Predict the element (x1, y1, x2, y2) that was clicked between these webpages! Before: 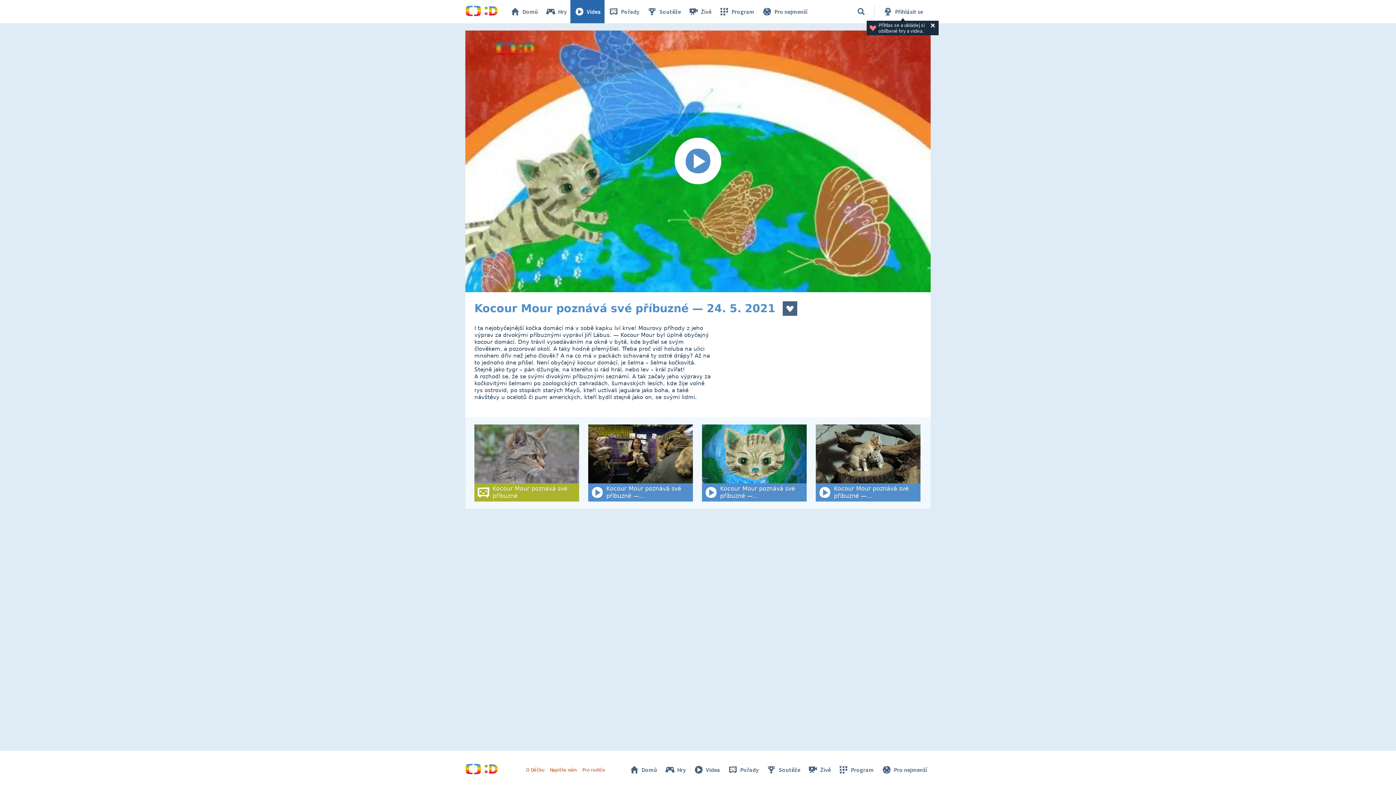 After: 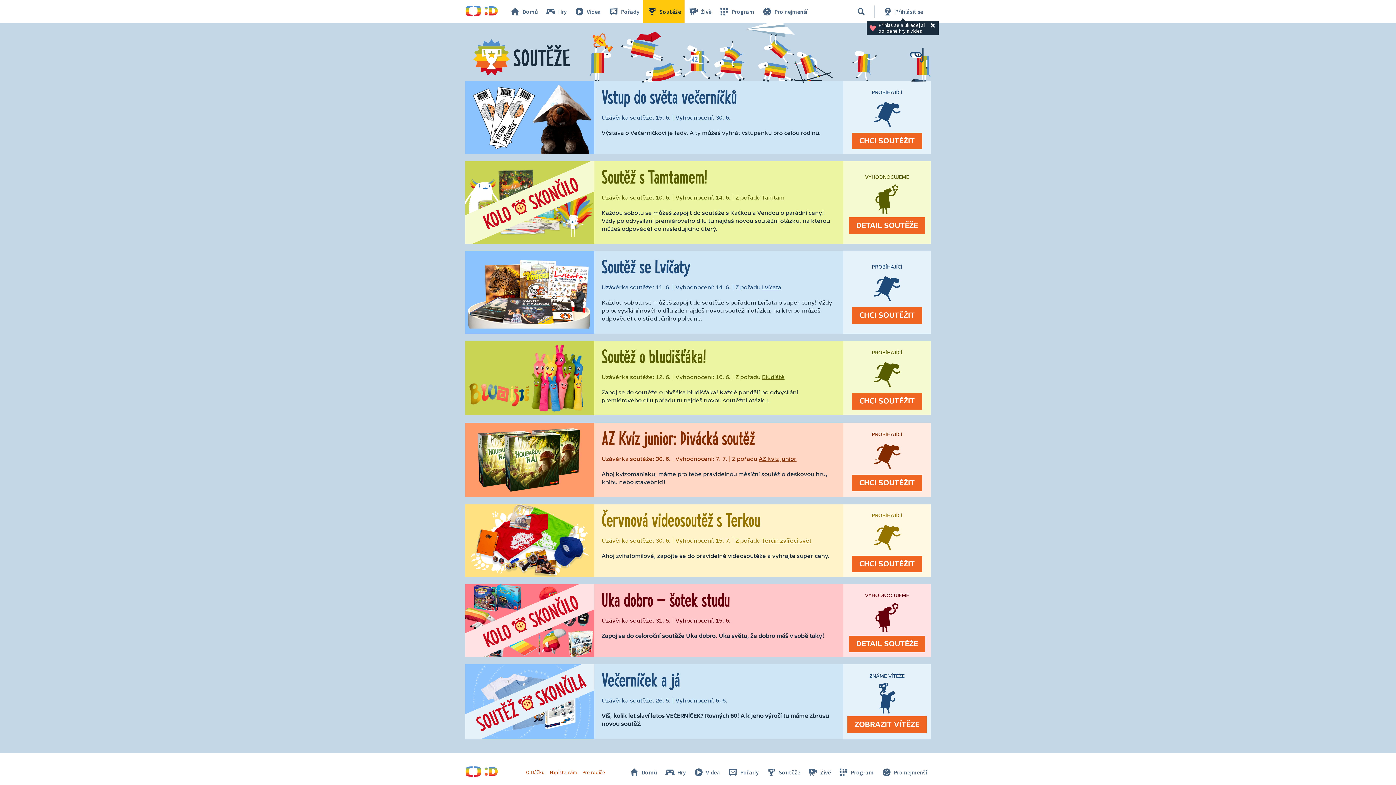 Action: label: Soutěže bbox: (643, 0, 684, 23)